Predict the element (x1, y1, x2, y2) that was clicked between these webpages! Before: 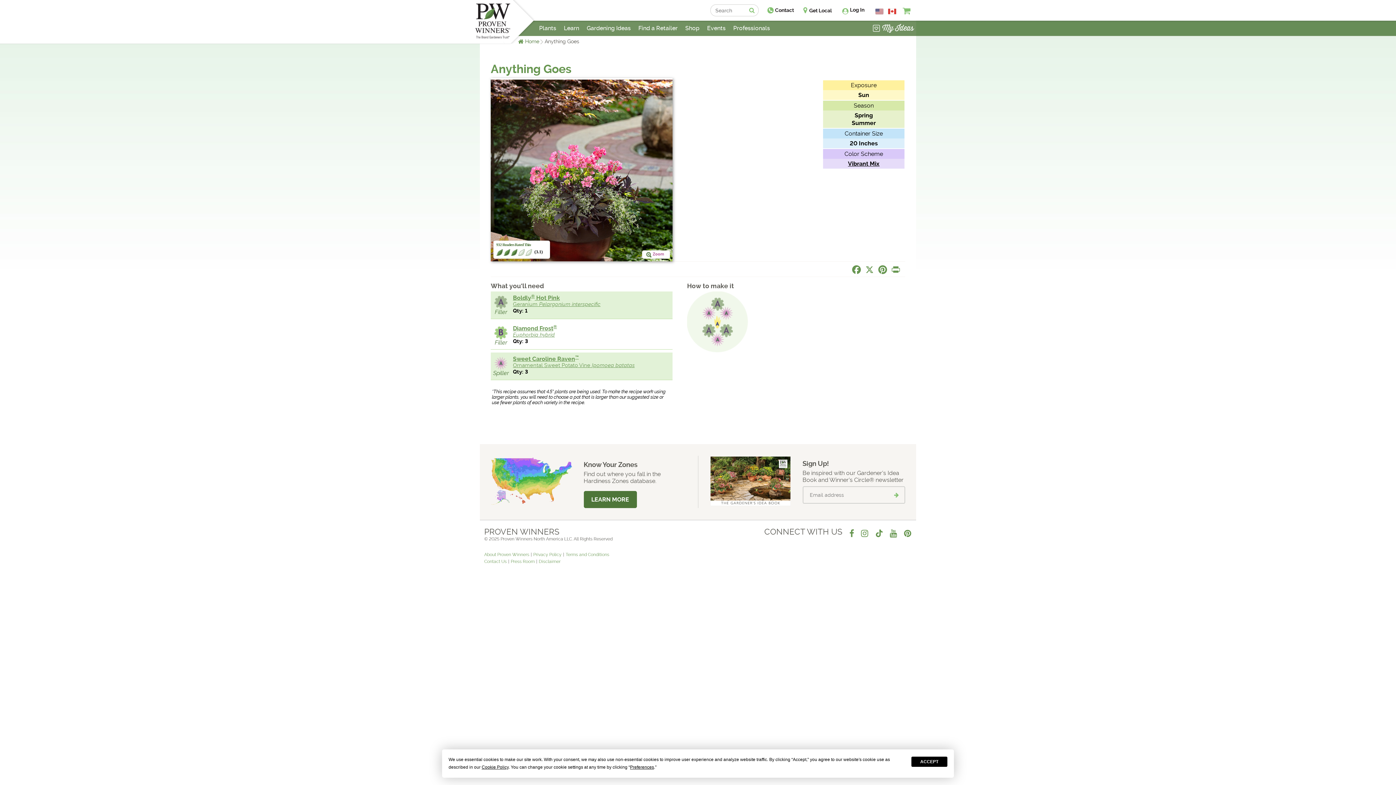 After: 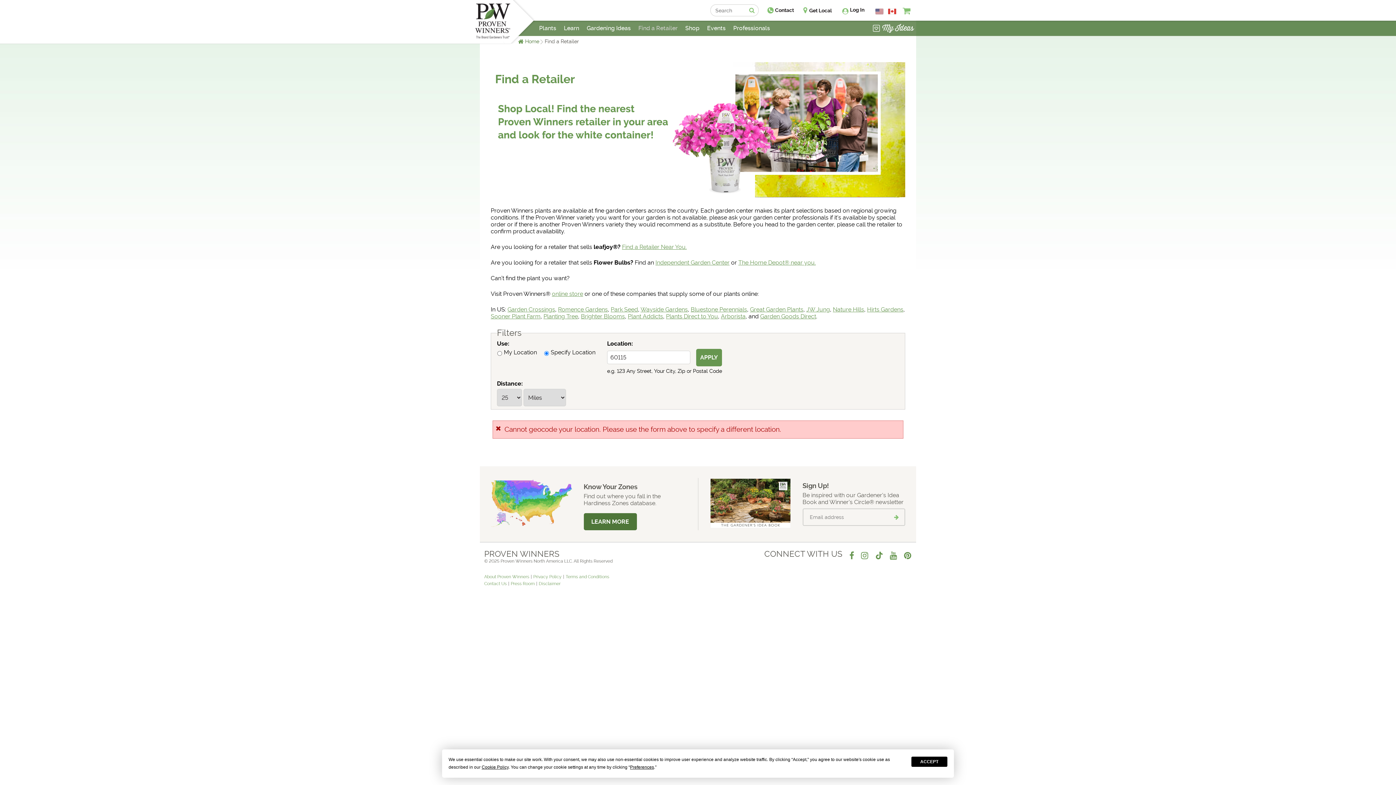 Action: bbox: (635, 23, 681, 33) label: Find a Retailer